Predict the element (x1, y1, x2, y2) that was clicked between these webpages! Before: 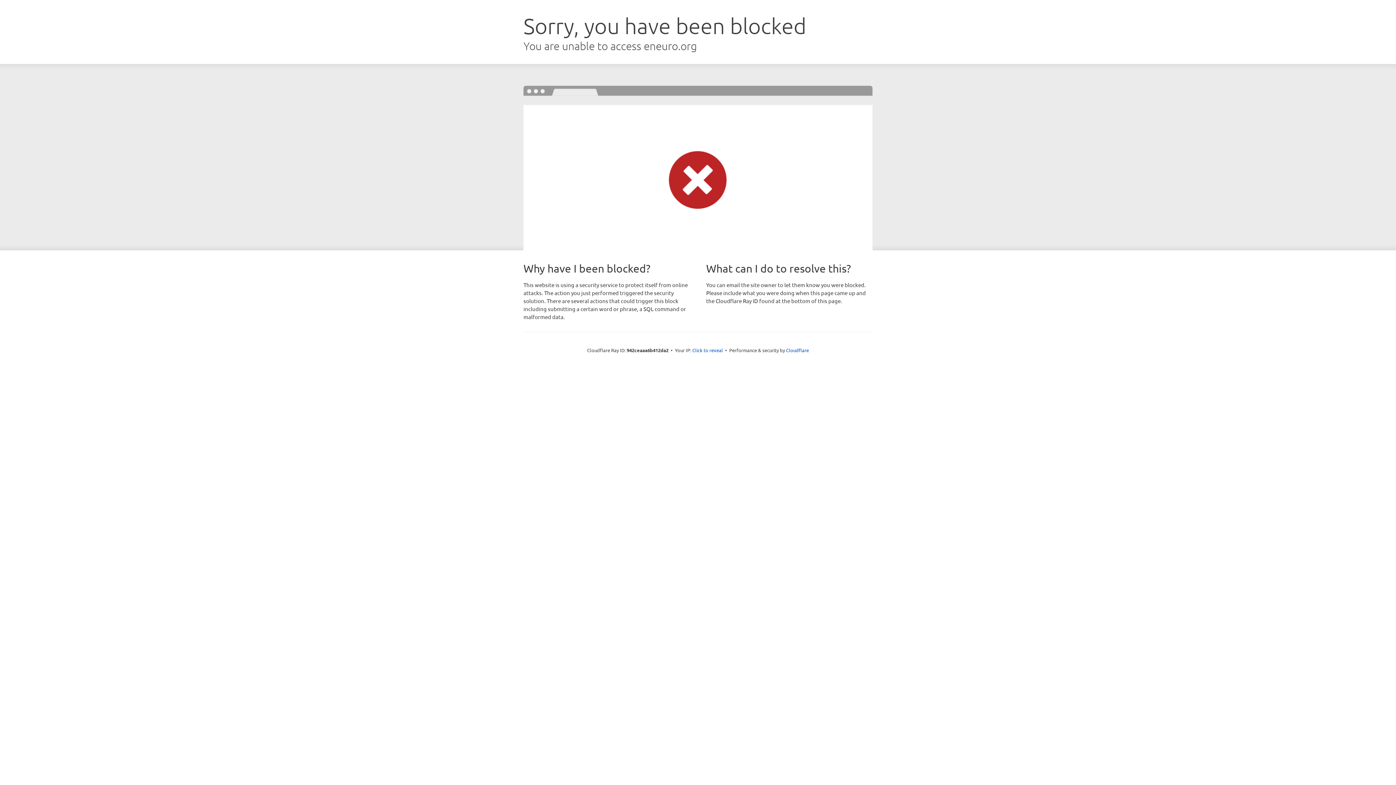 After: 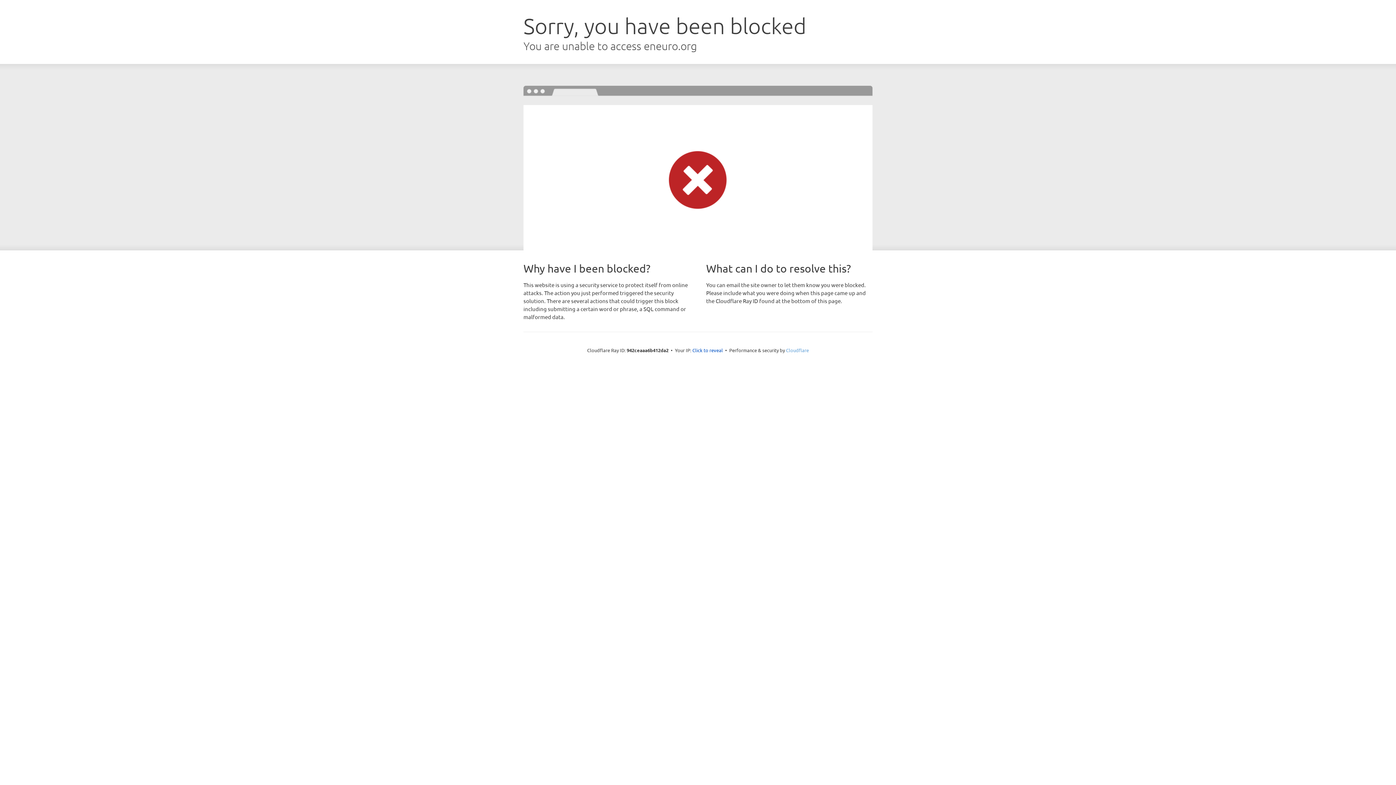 Action: label: Cloudflare bbox: (786, 347, 809, 353)